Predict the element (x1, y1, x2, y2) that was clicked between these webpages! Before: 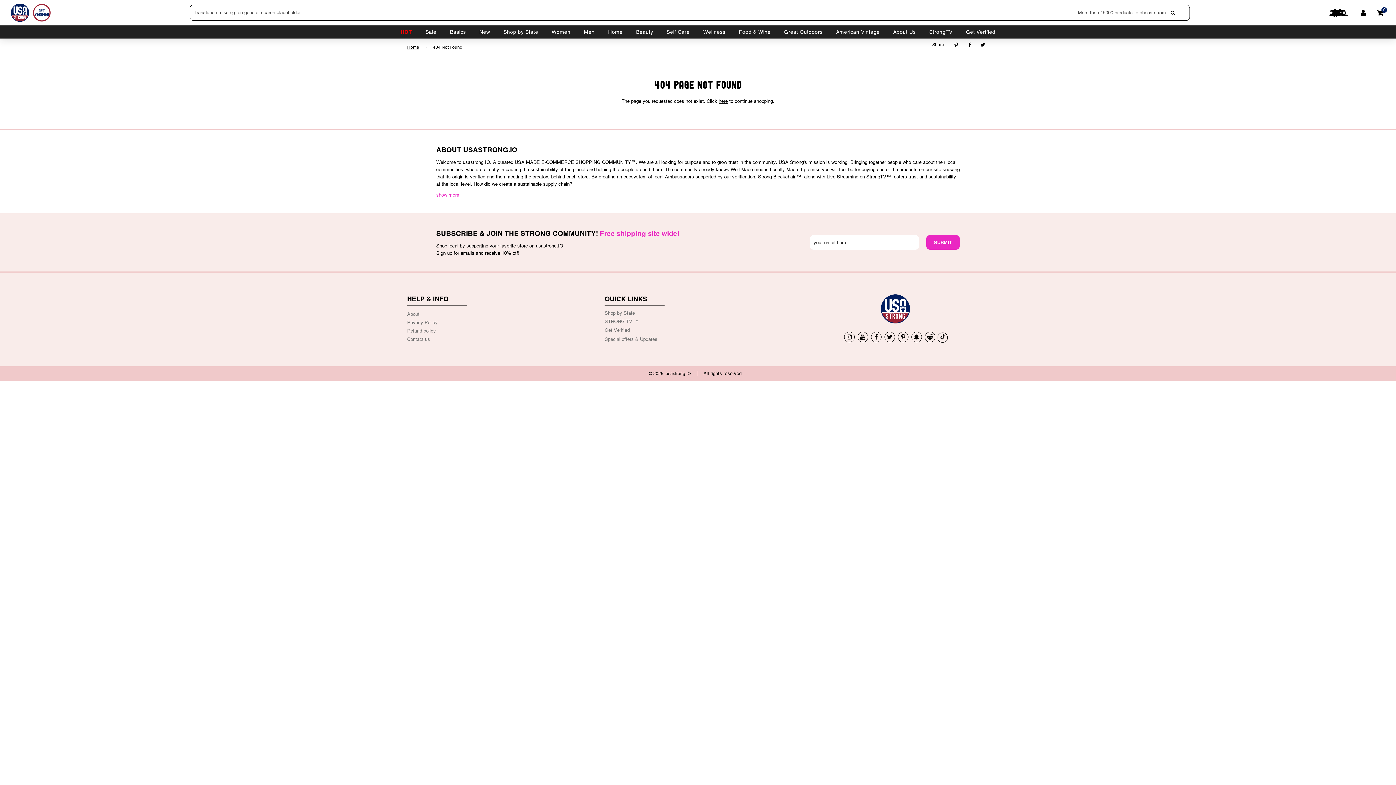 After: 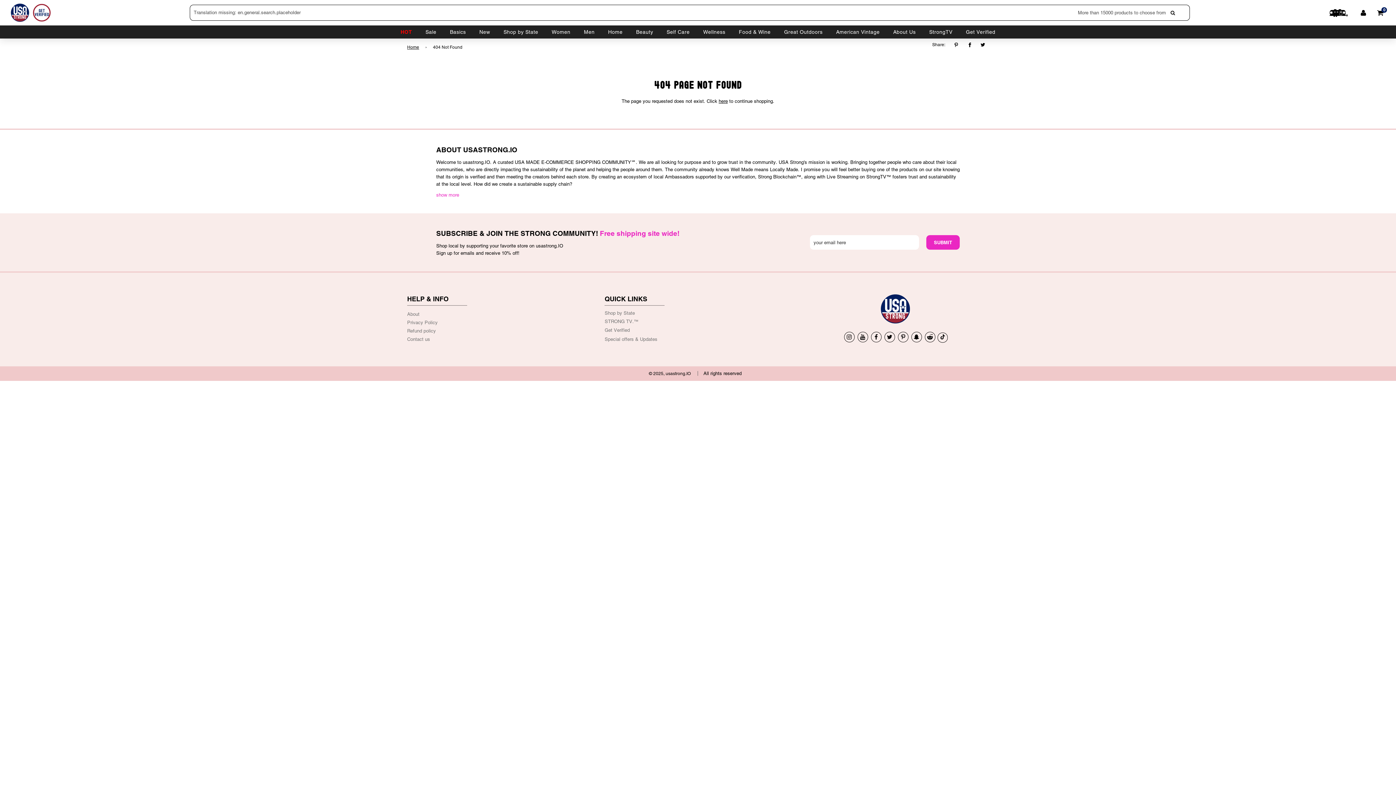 Action: bbox: (910, 334, 922, 340)